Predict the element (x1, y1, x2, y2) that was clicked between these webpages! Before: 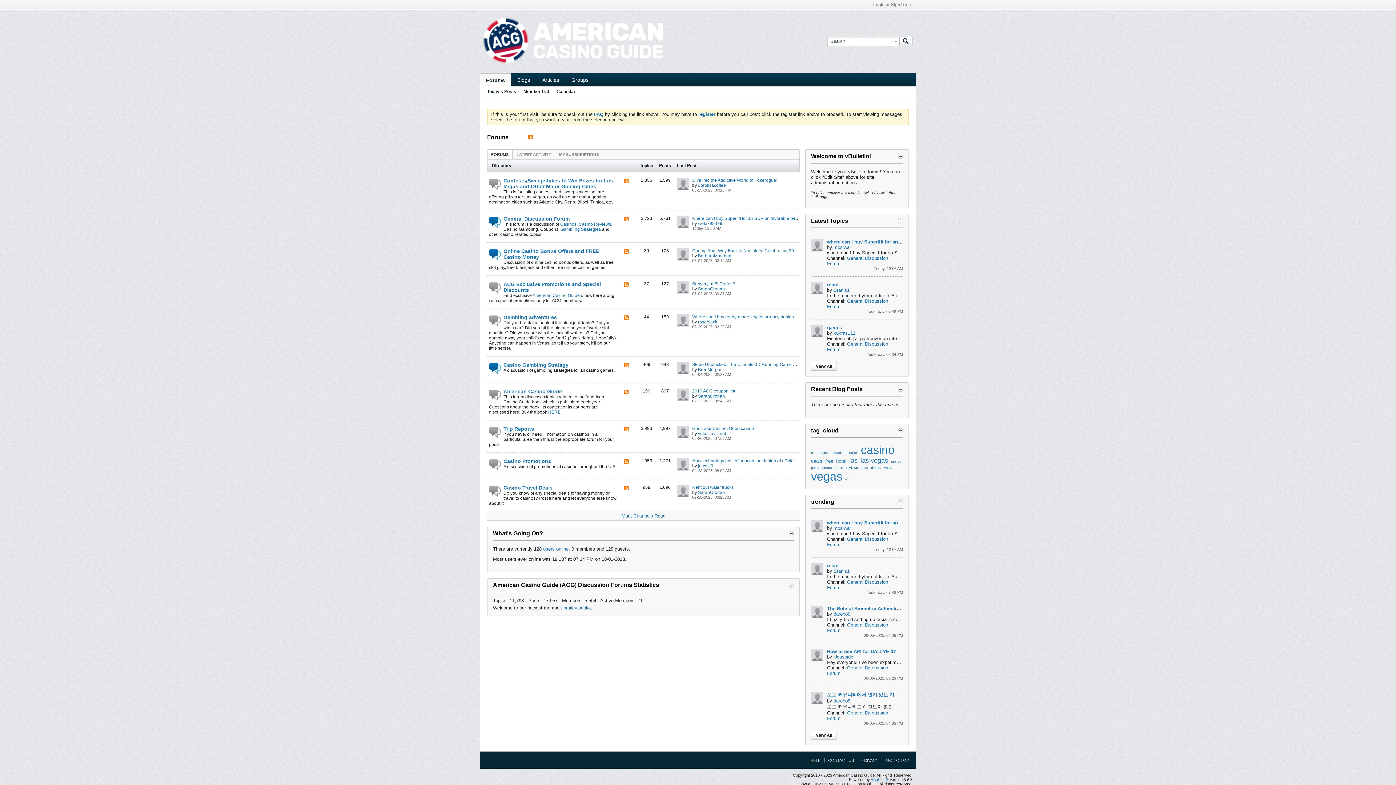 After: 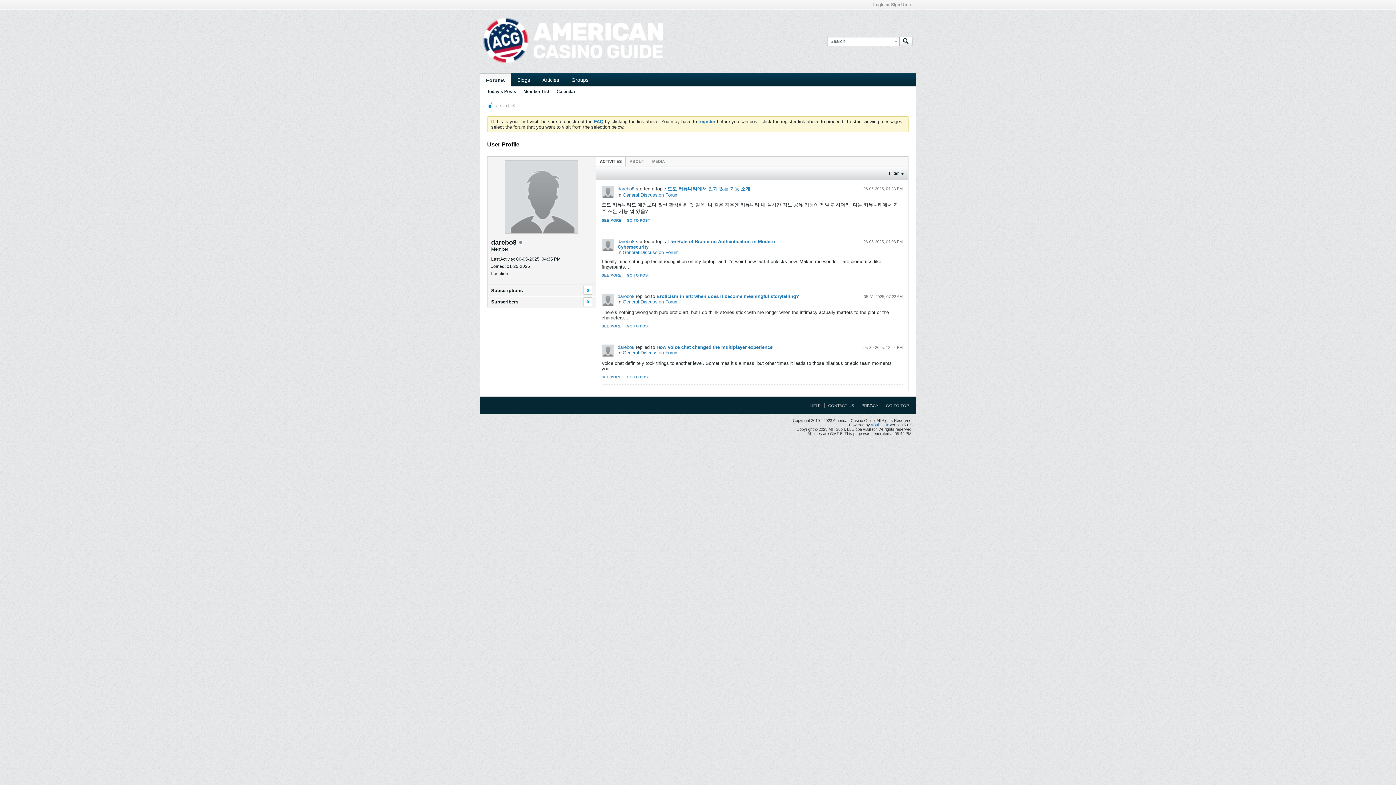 Action: bbox: (833, 698, 850, 704) label: darebo8